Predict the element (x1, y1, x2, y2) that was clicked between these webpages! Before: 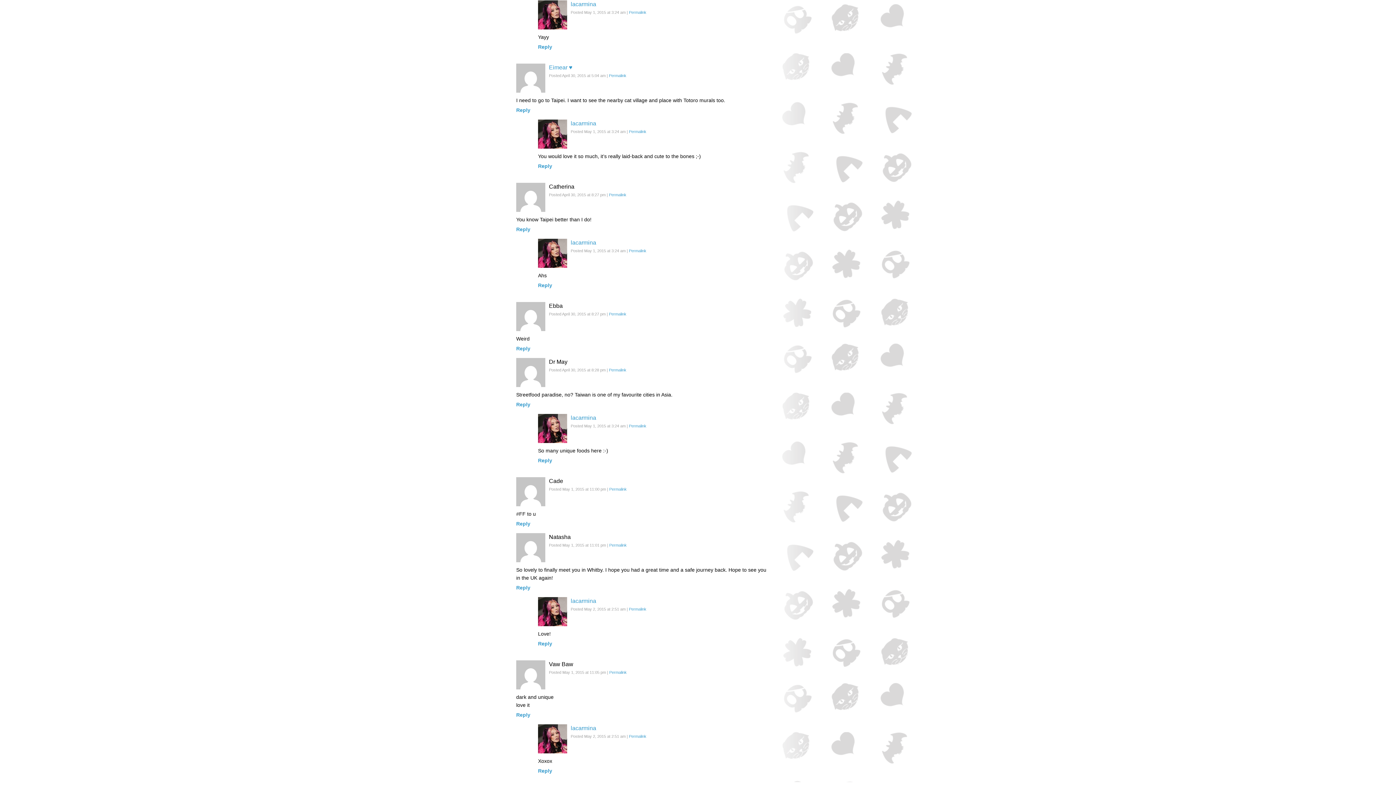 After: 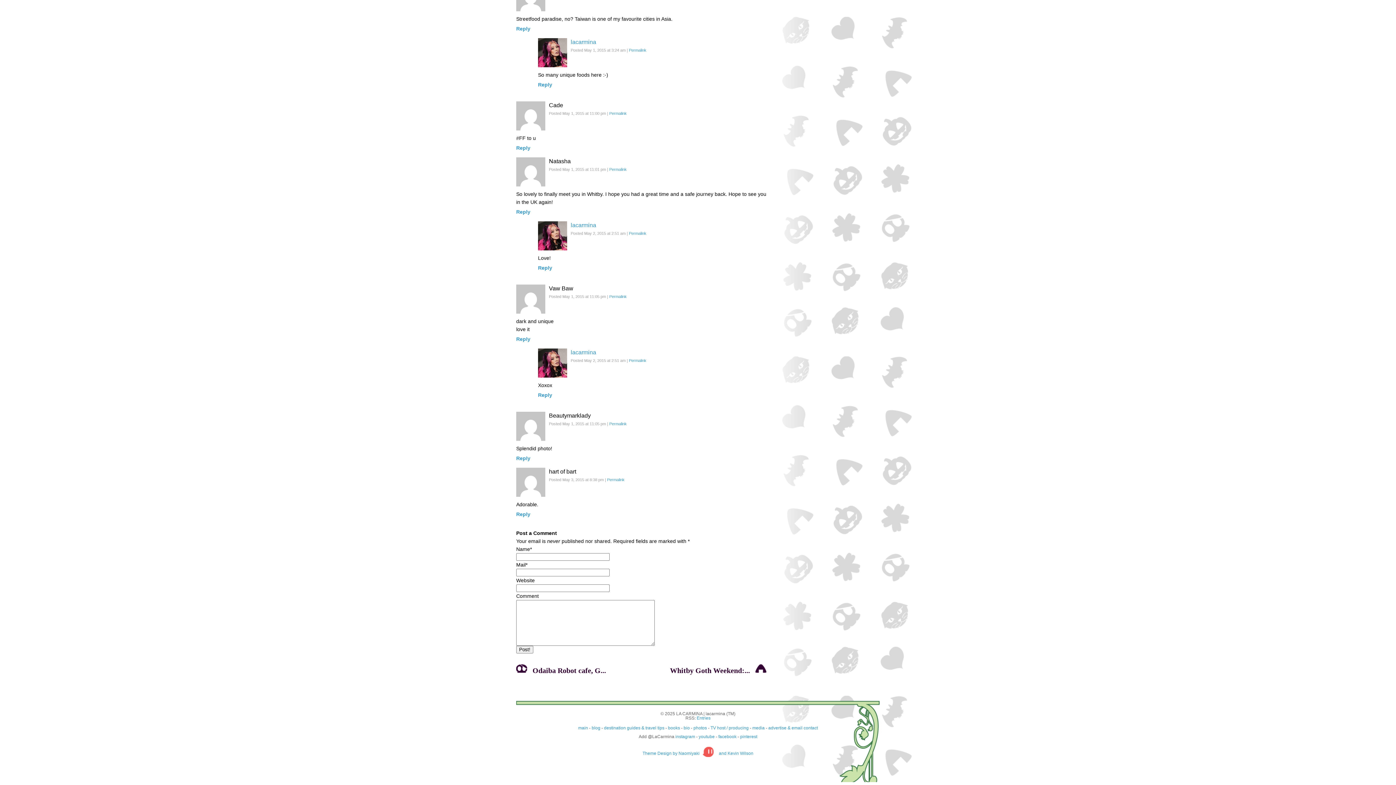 Action: label: Permalink bbox: (609, 487, 626, 491)